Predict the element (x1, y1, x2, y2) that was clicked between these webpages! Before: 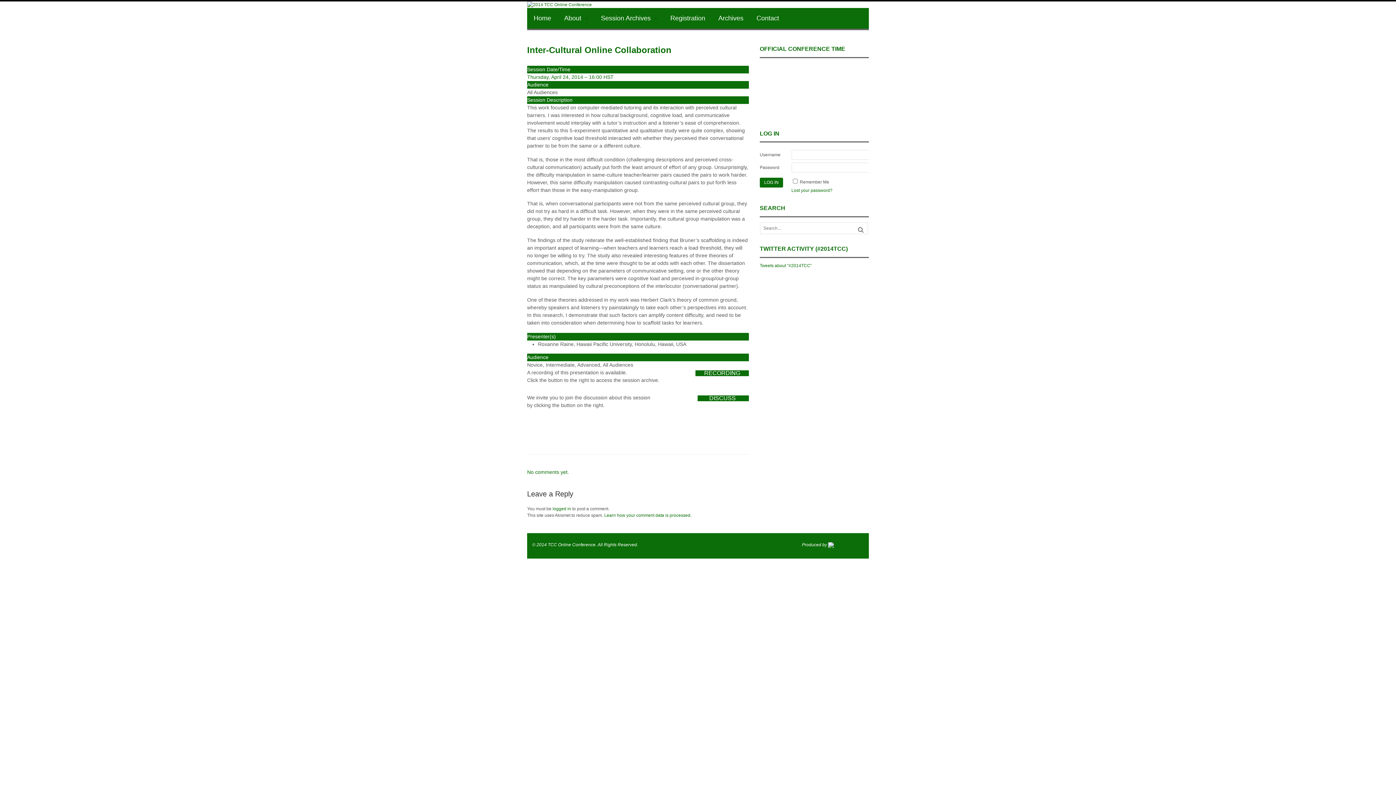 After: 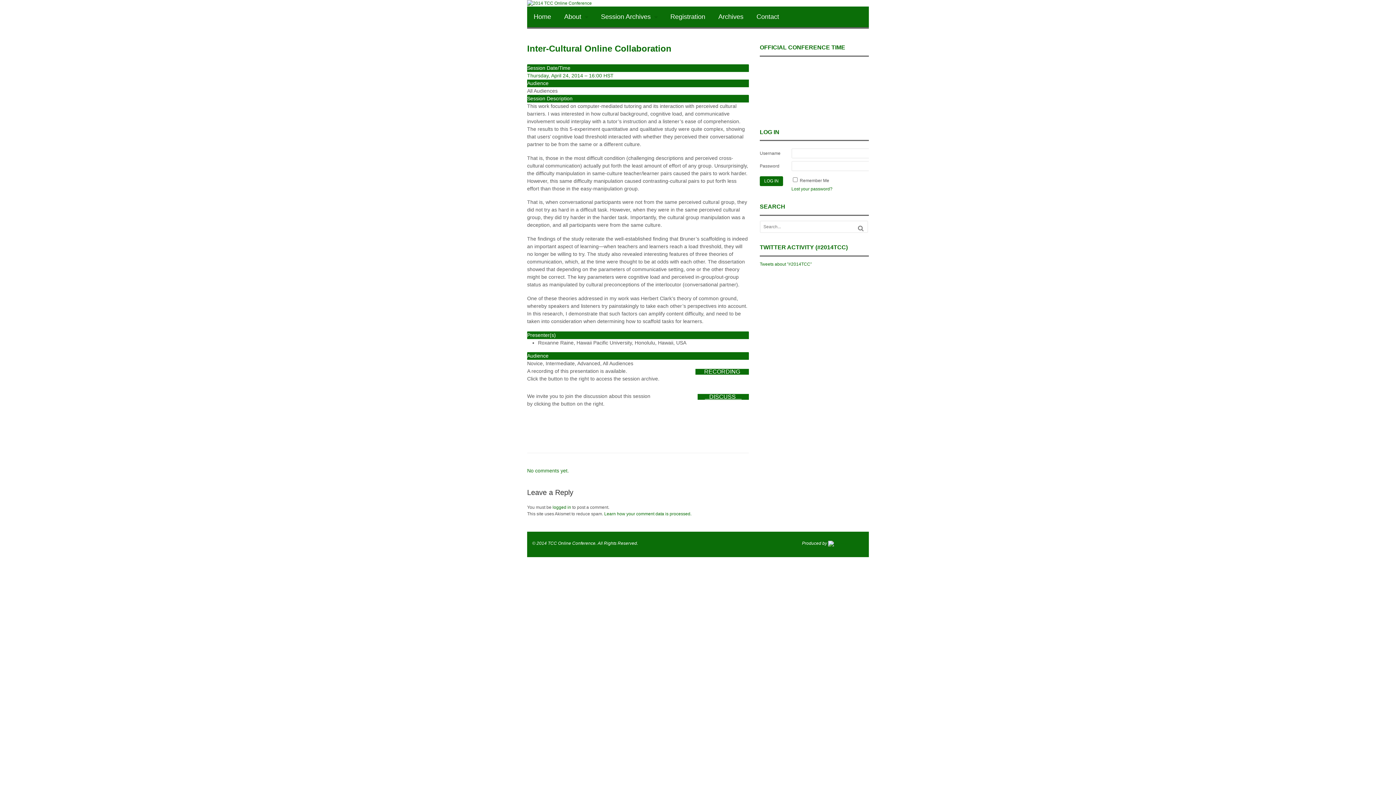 Action: label:    DISCUSS     bbox: (697, 395, 749, 401)